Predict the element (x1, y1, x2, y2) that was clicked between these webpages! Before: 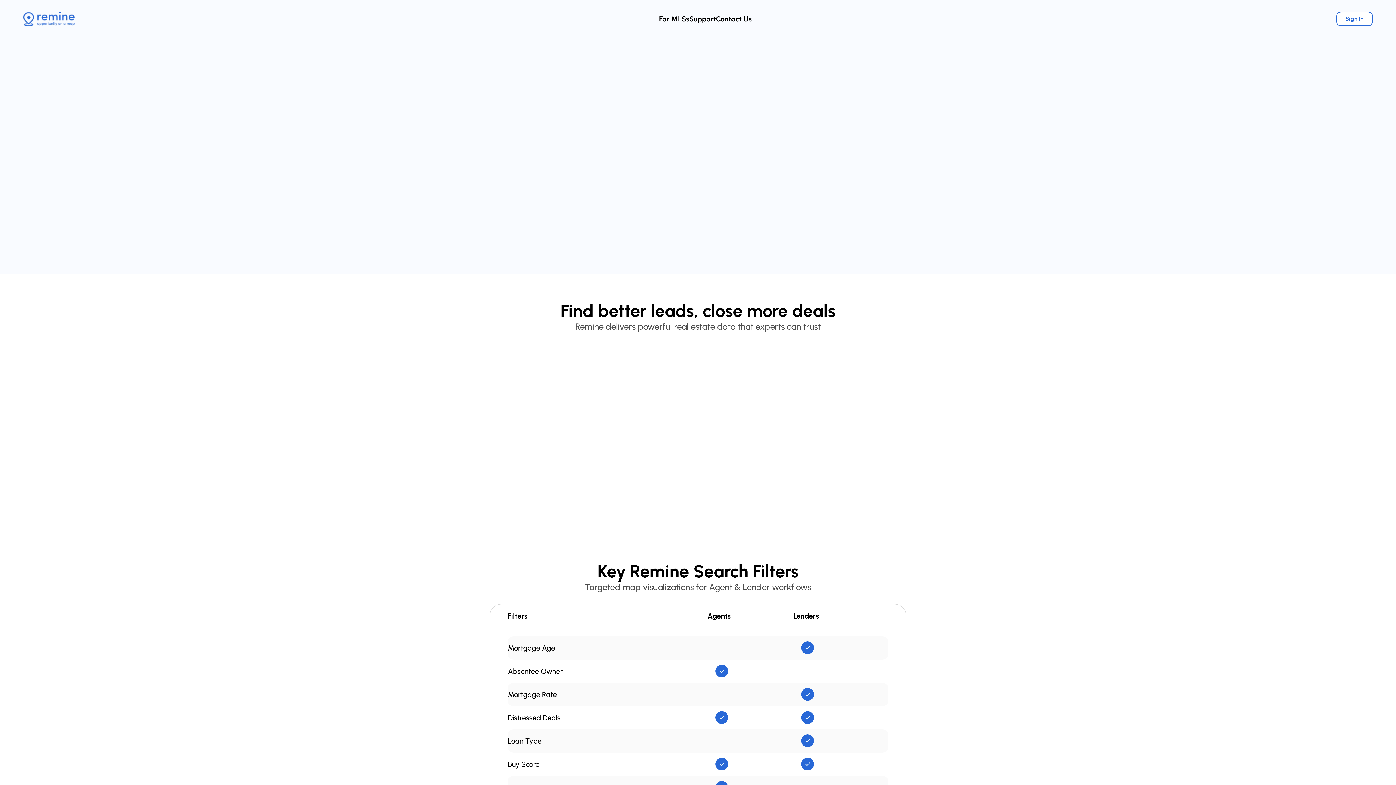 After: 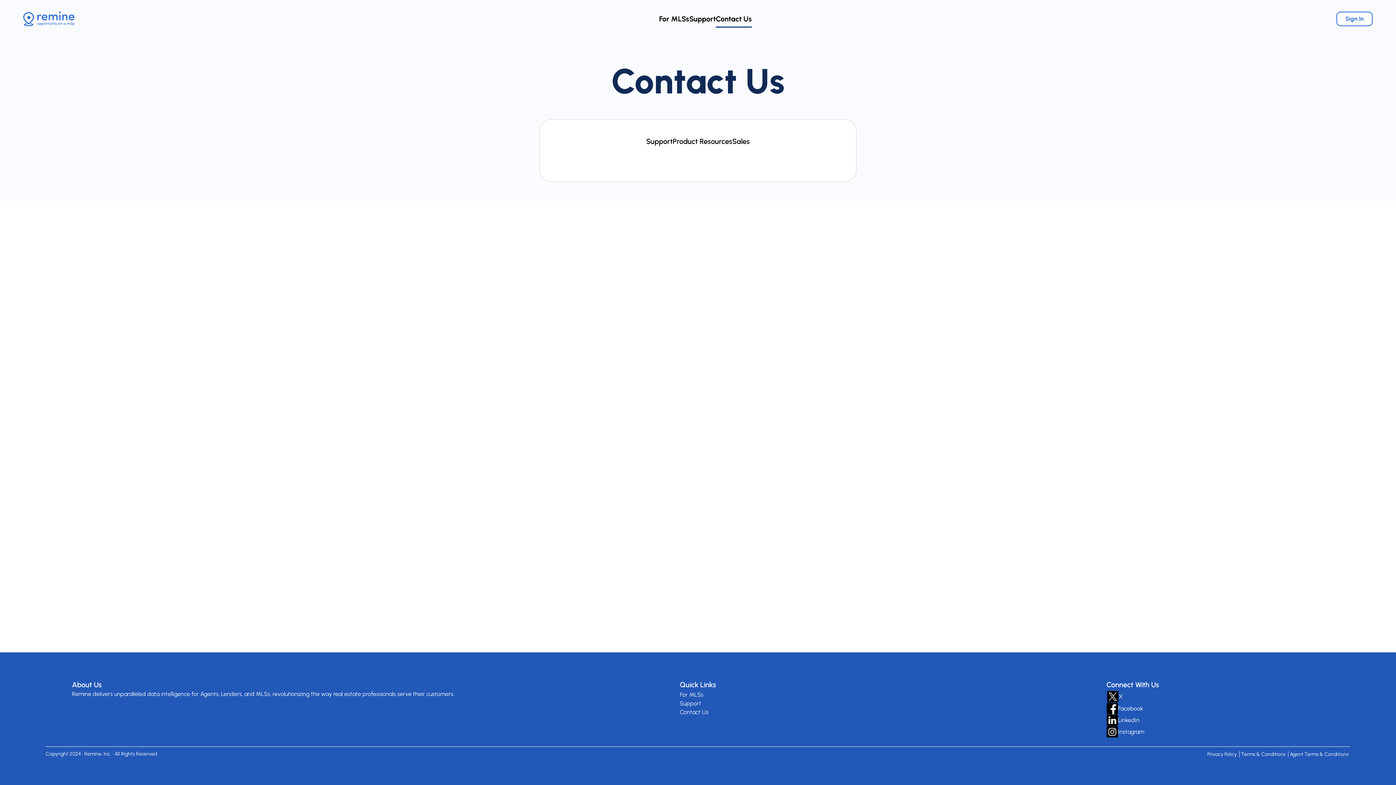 Action: bbox: (716, 14, 752, 23) label: Contact Us